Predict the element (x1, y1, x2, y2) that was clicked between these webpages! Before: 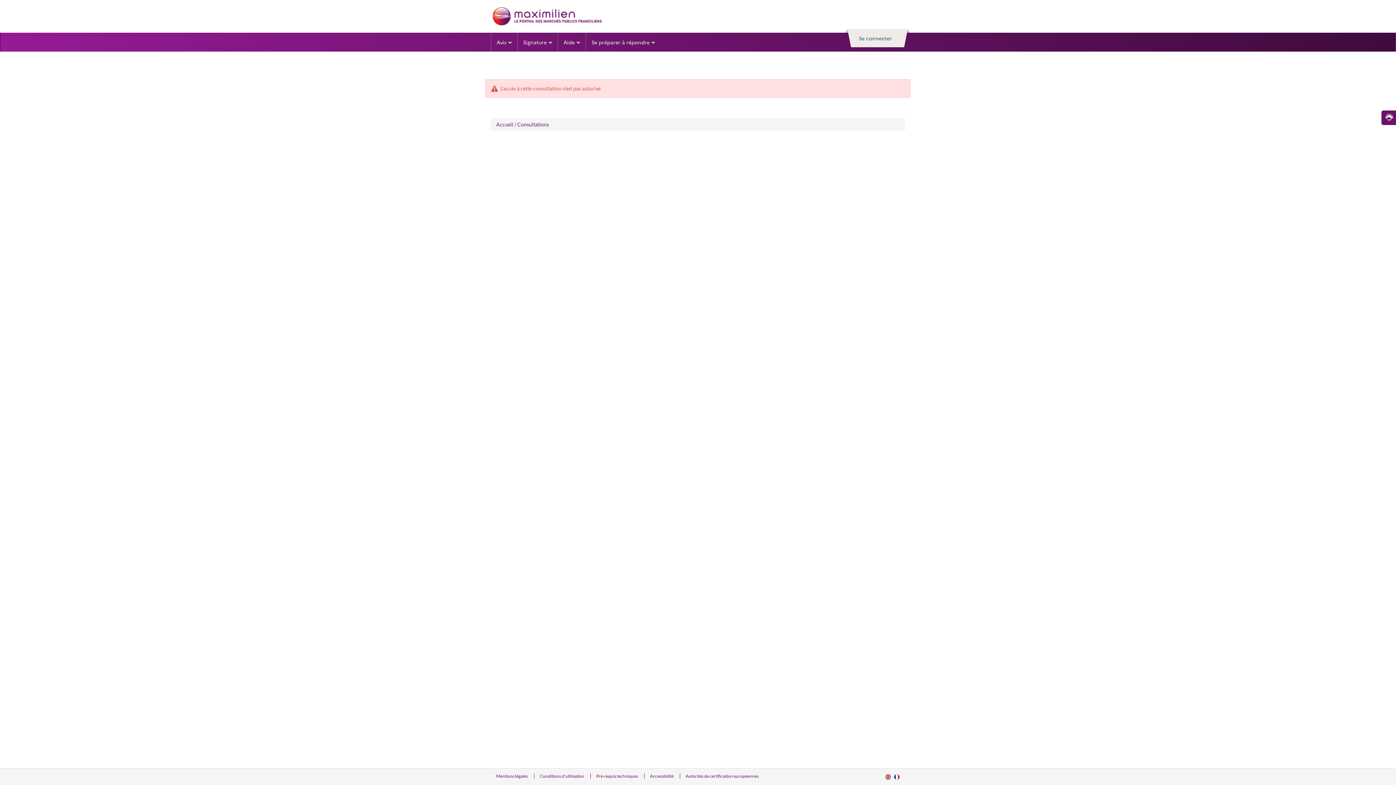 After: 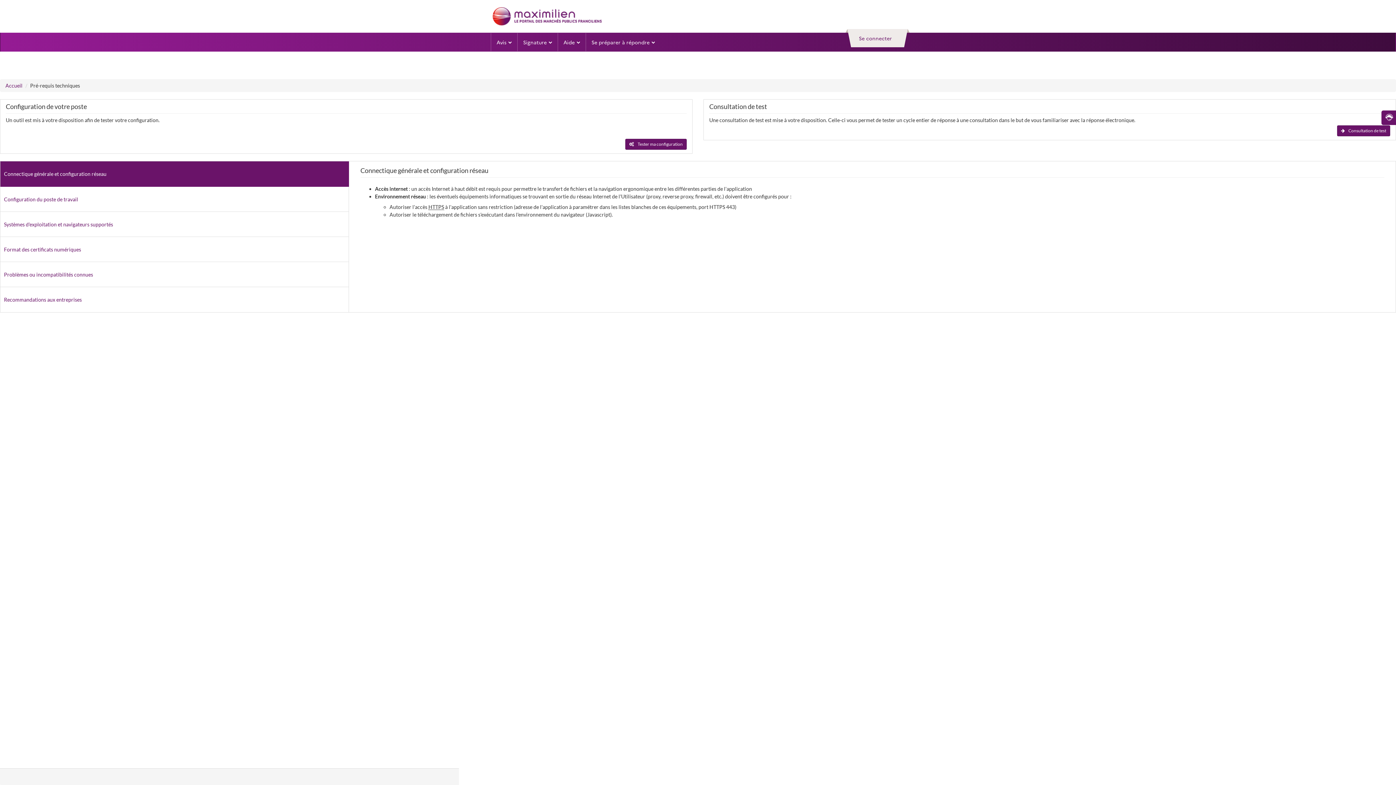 Action: label: Pré-requis techniques  bbox: (596, 773, 638, 779)